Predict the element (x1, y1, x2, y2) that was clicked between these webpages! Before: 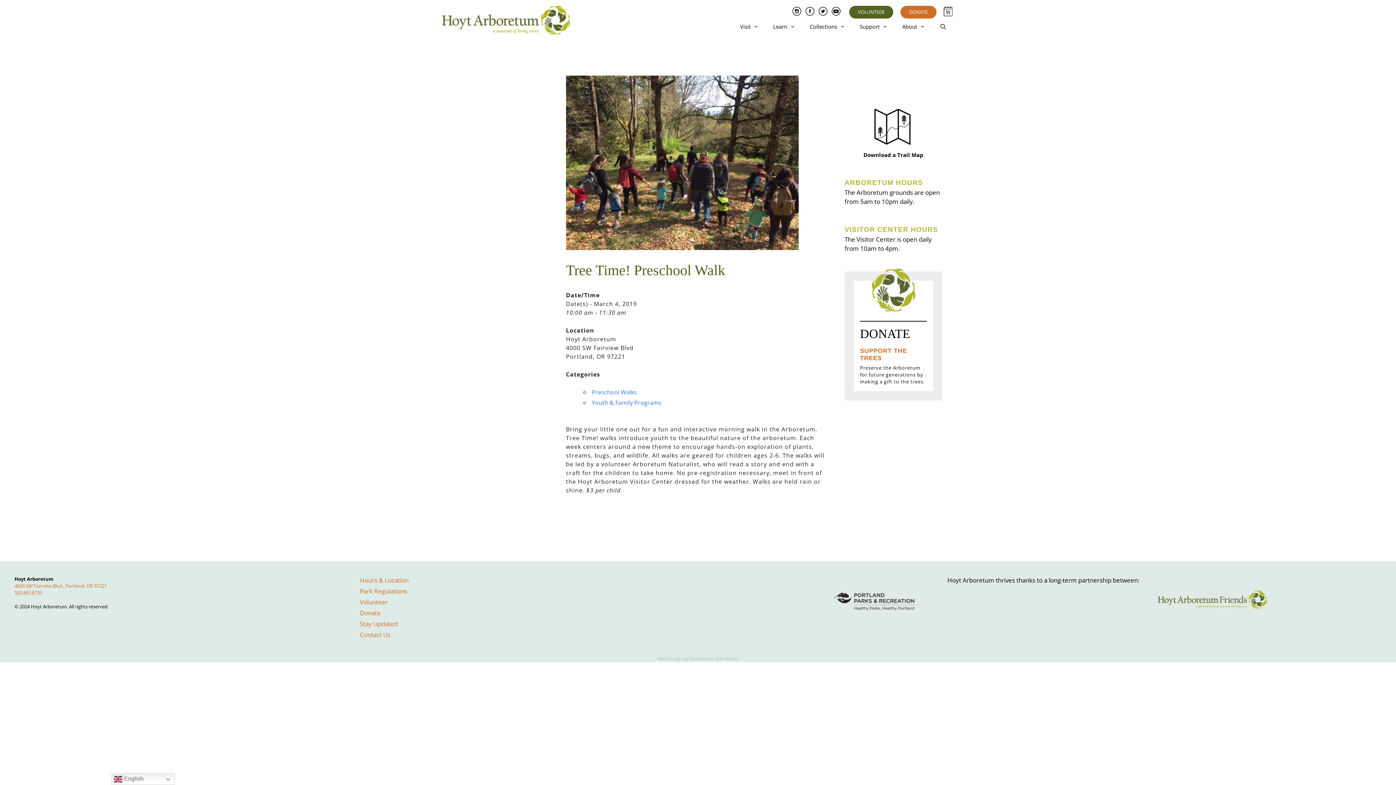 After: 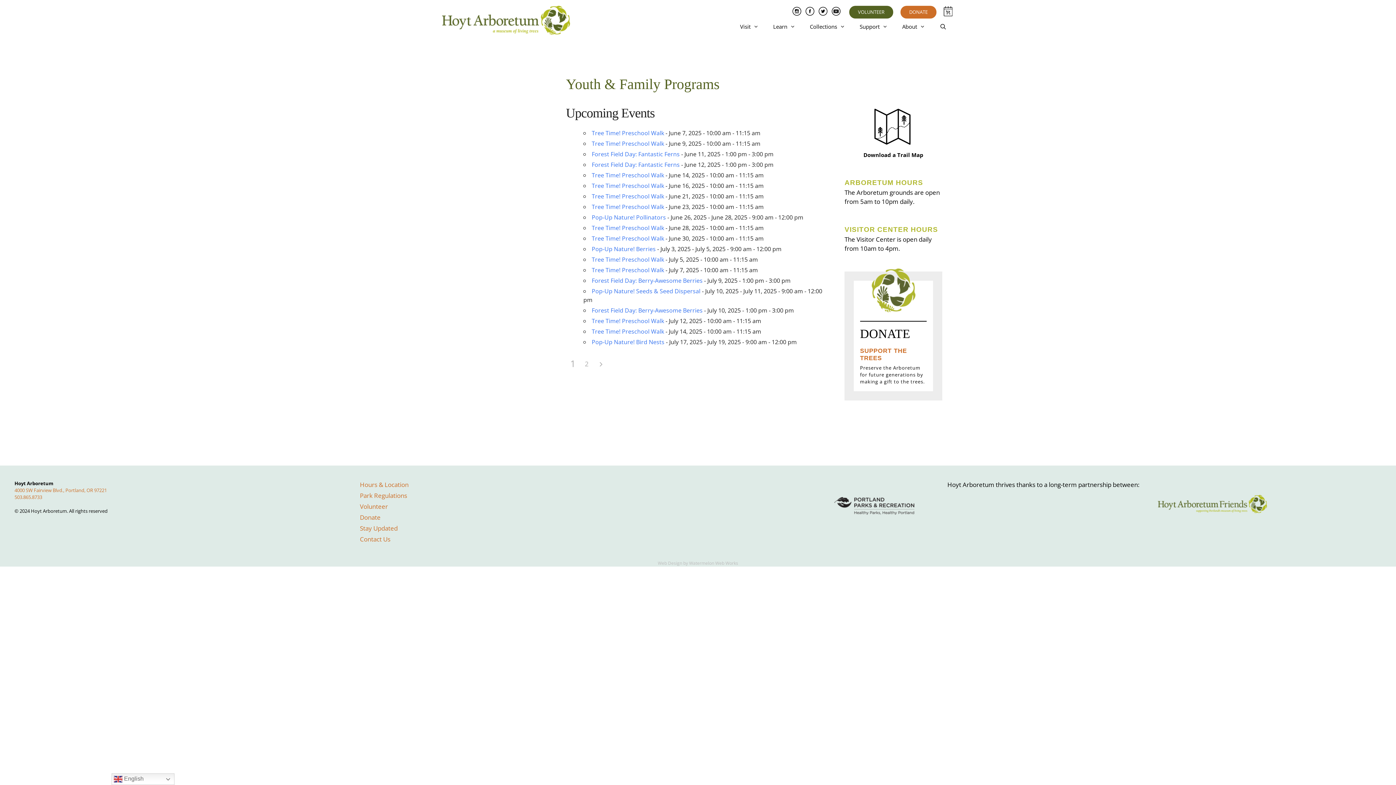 Action: label: Youth & Family Programs bbox: (591, 398, 661, 406)